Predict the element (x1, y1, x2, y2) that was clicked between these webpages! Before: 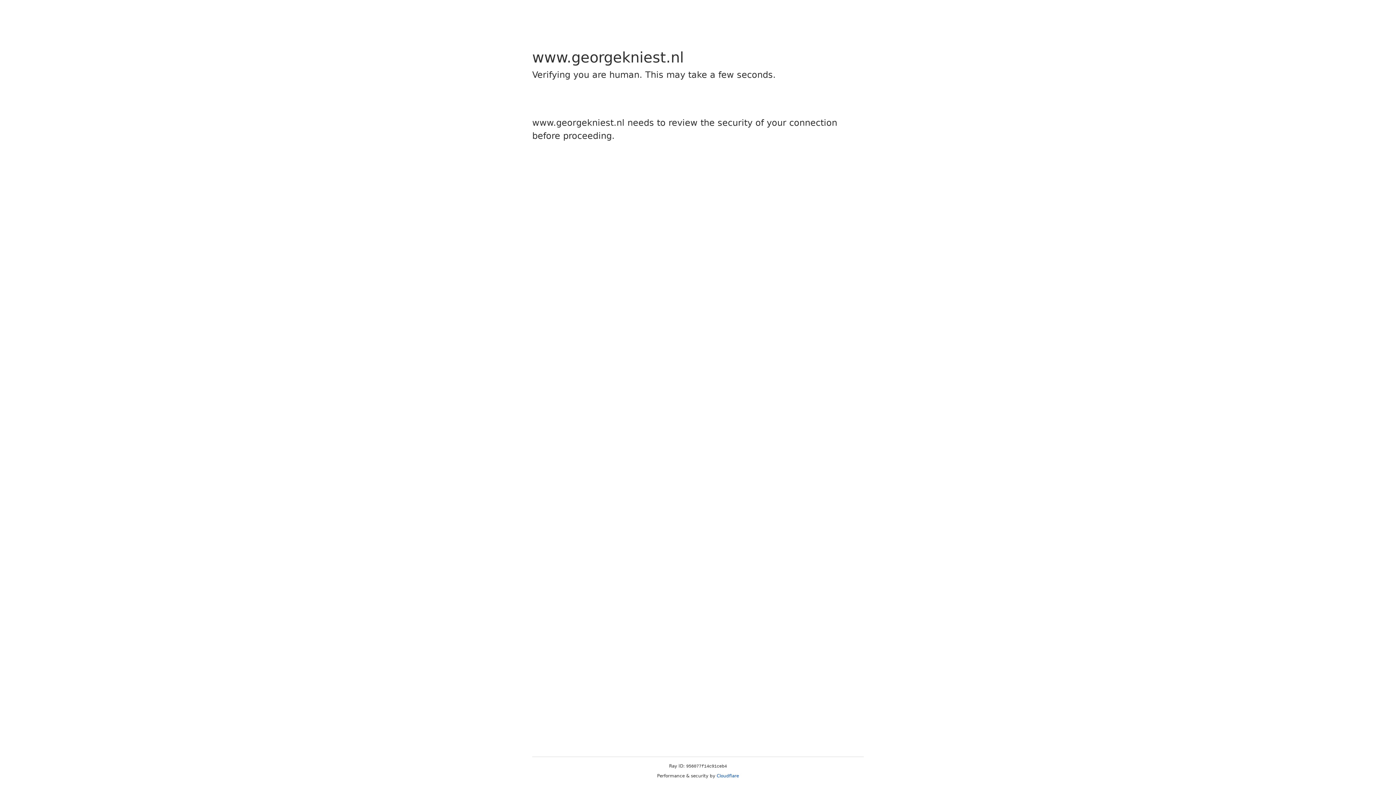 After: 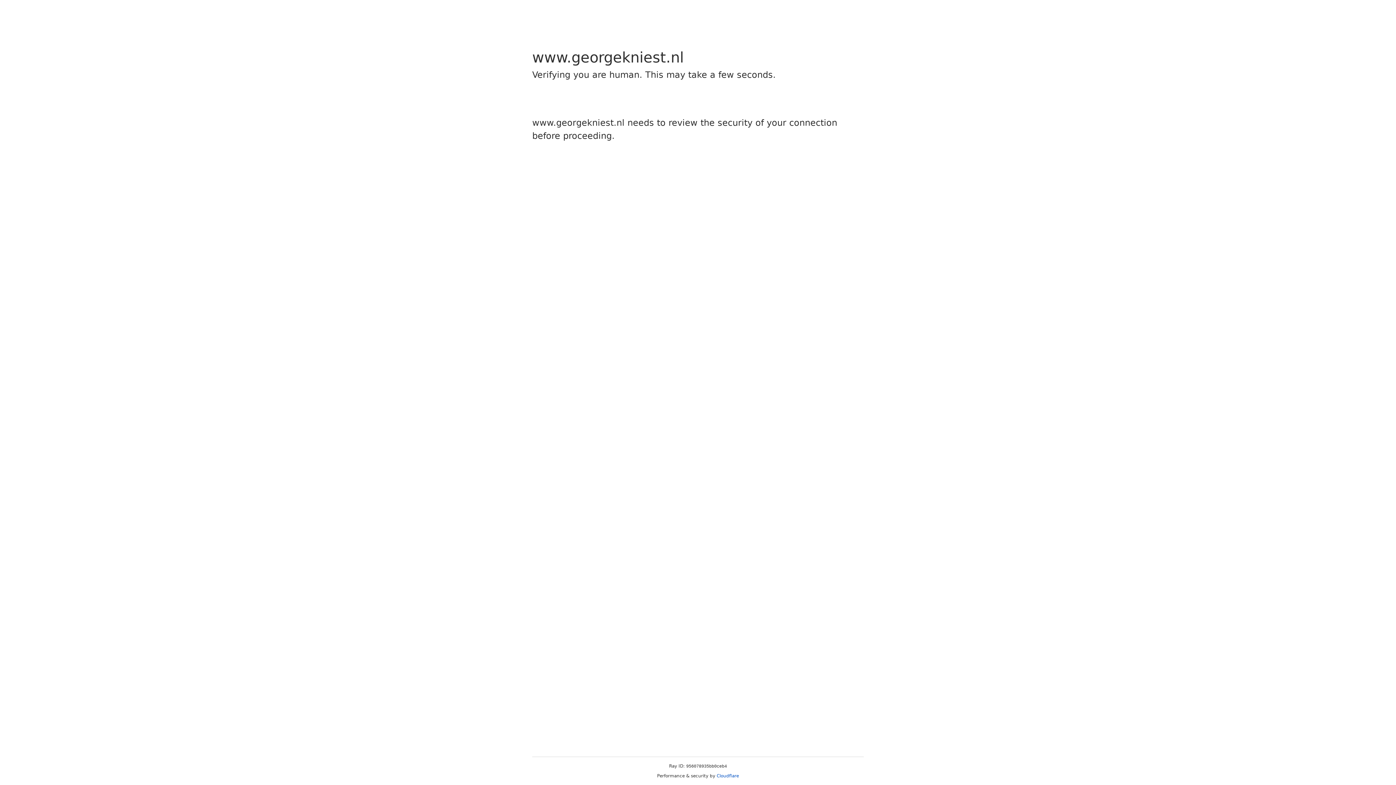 Action: label: Cloudflare bbox: (716, 773, 739, 778)